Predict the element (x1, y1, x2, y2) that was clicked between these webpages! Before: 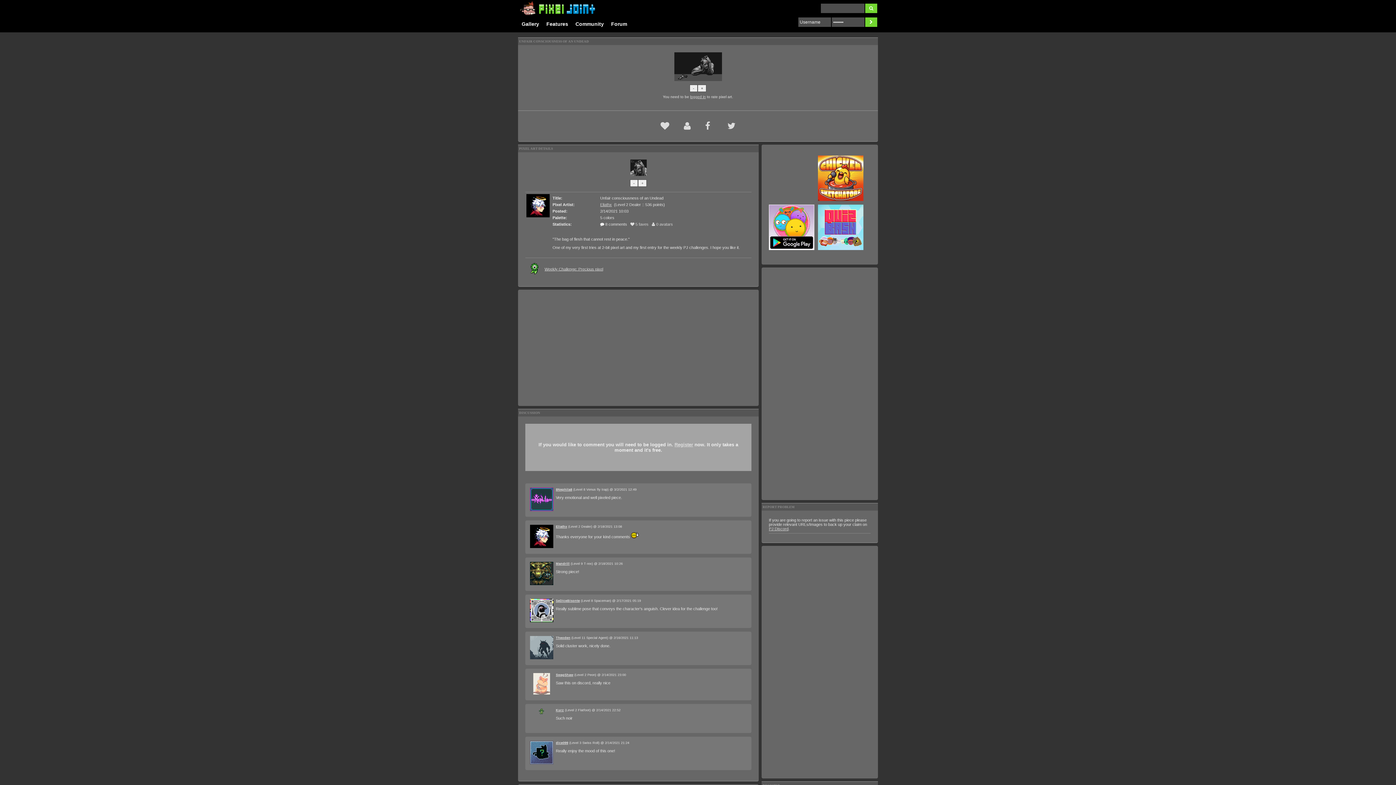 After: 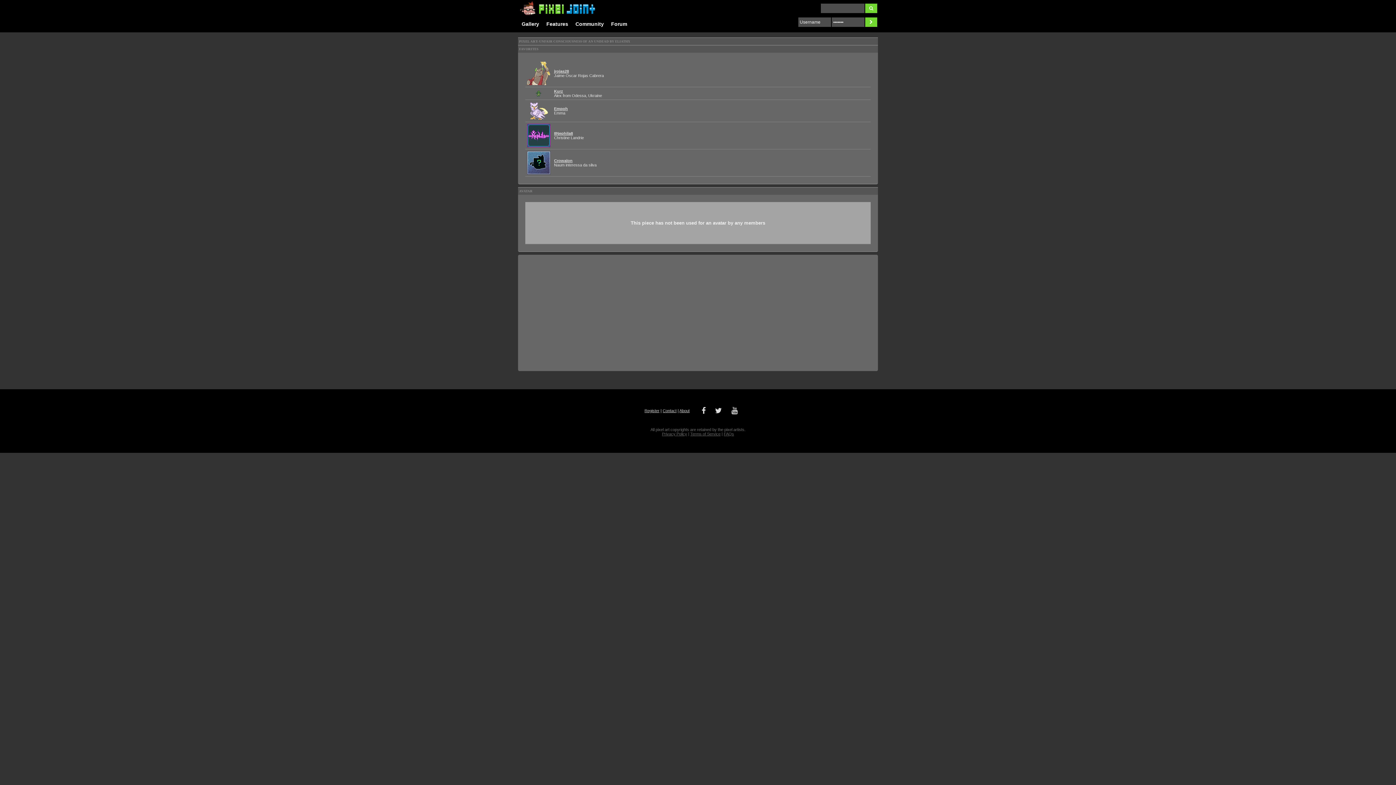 Action: label:  0 avatars bbox: (652, 222, 673, 226)